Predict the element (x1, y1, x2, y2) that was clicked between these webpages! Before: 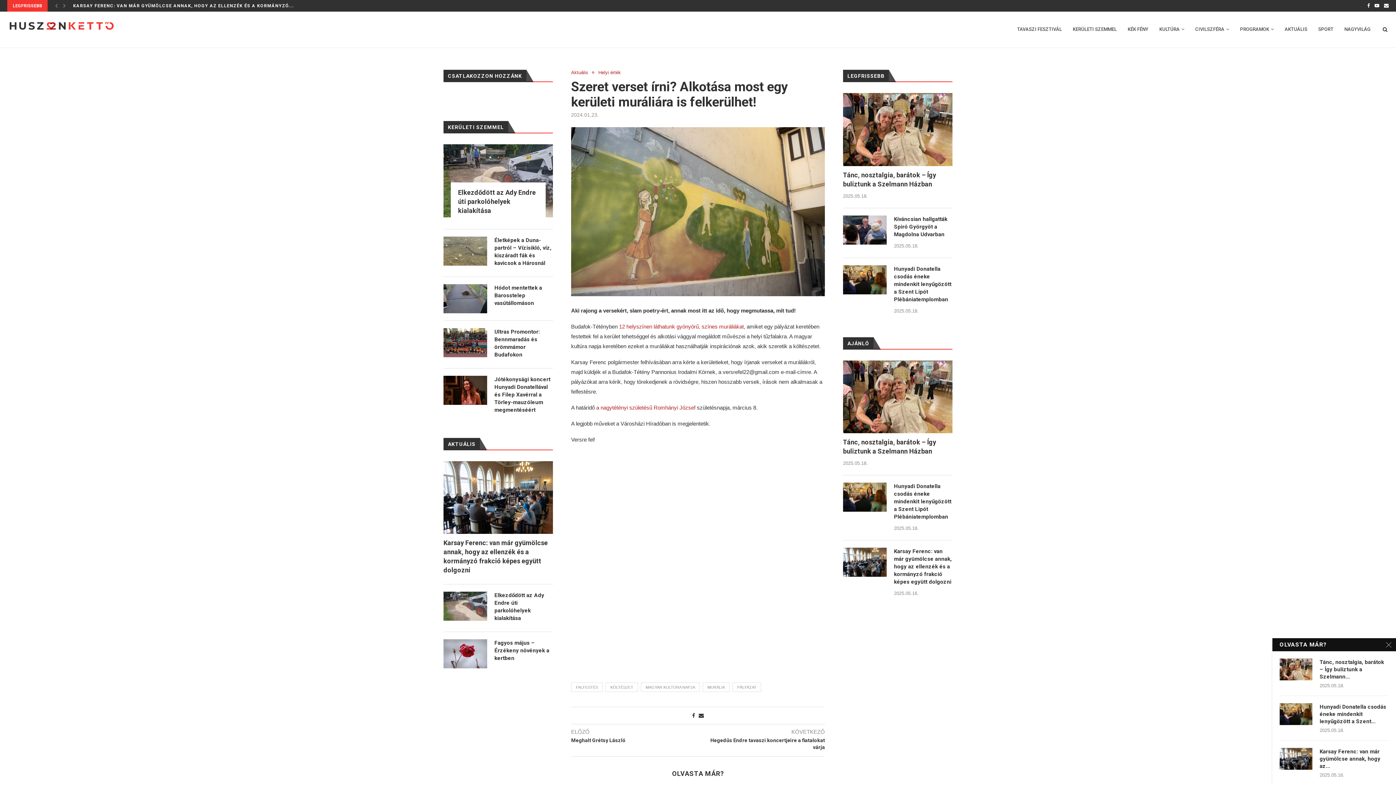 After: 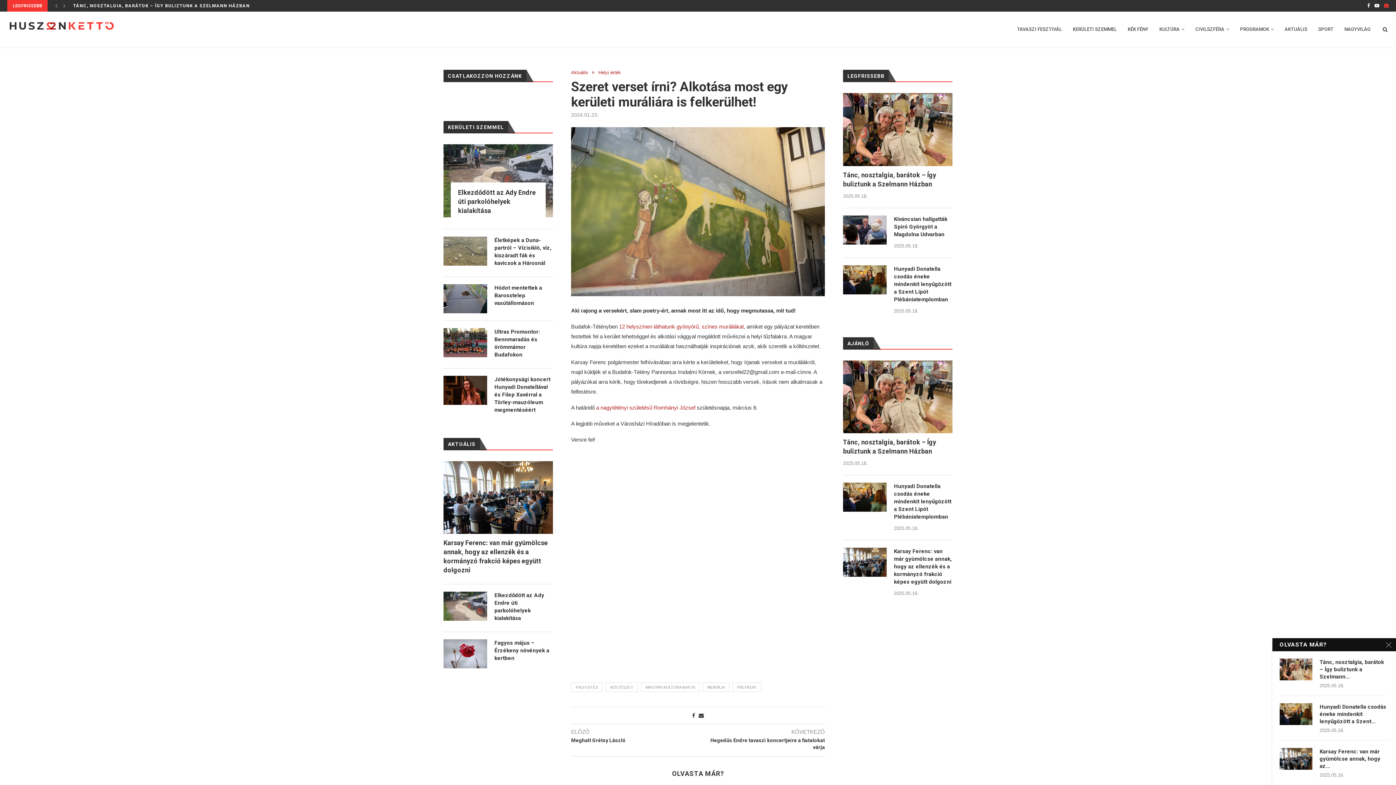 Action: bbox: (1384, 0, 1389, 11)